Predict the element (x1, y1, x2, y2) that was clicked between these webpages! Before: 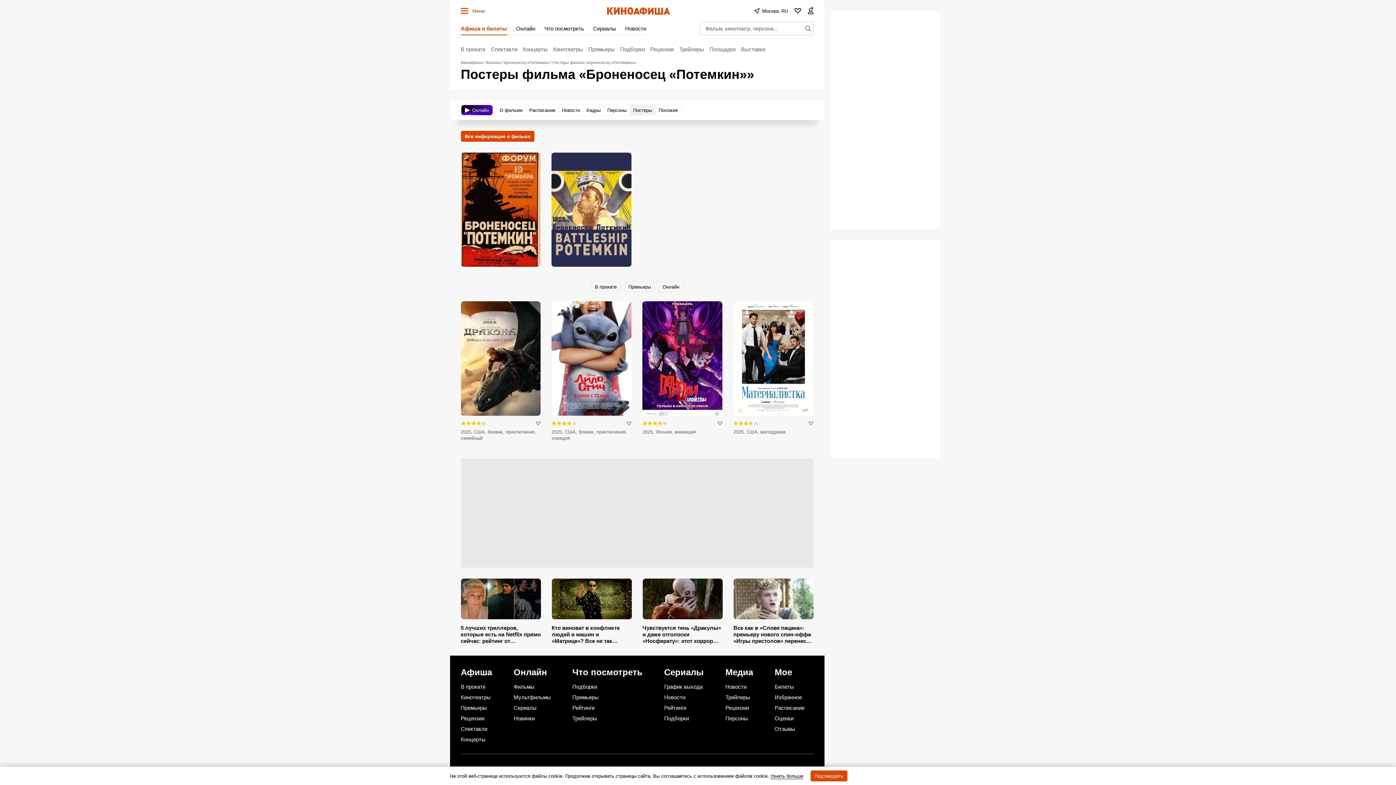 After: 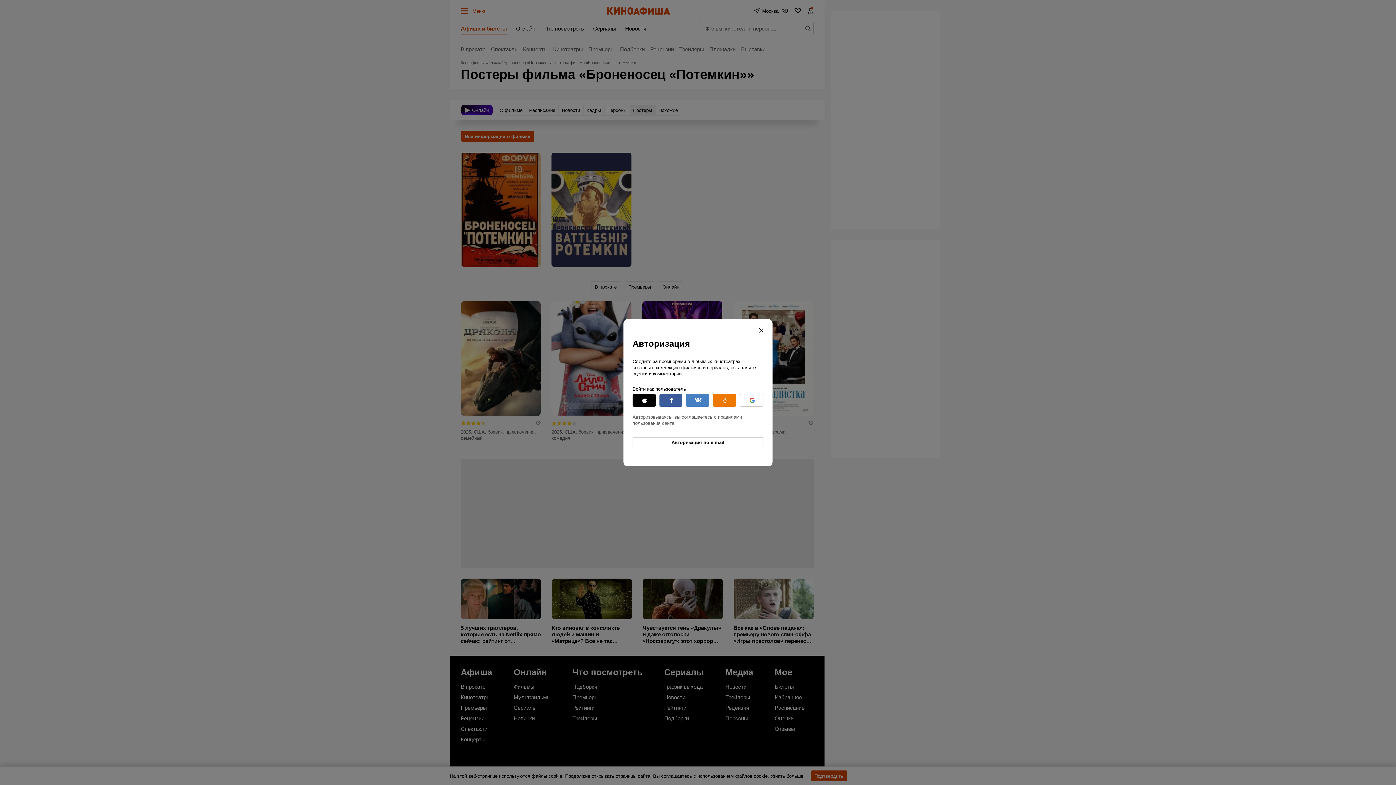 Action: label: Билеты bbox: (774, 683, 813, 690)